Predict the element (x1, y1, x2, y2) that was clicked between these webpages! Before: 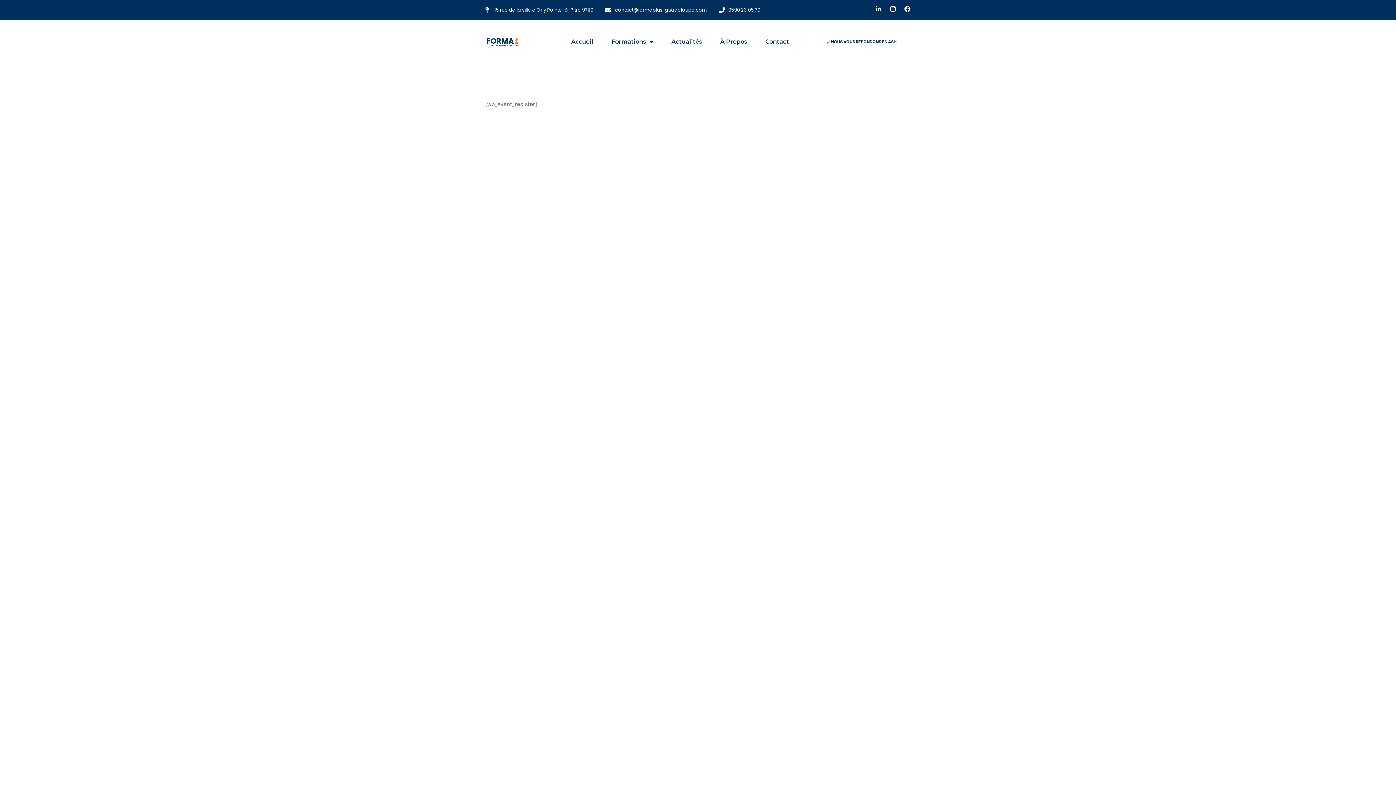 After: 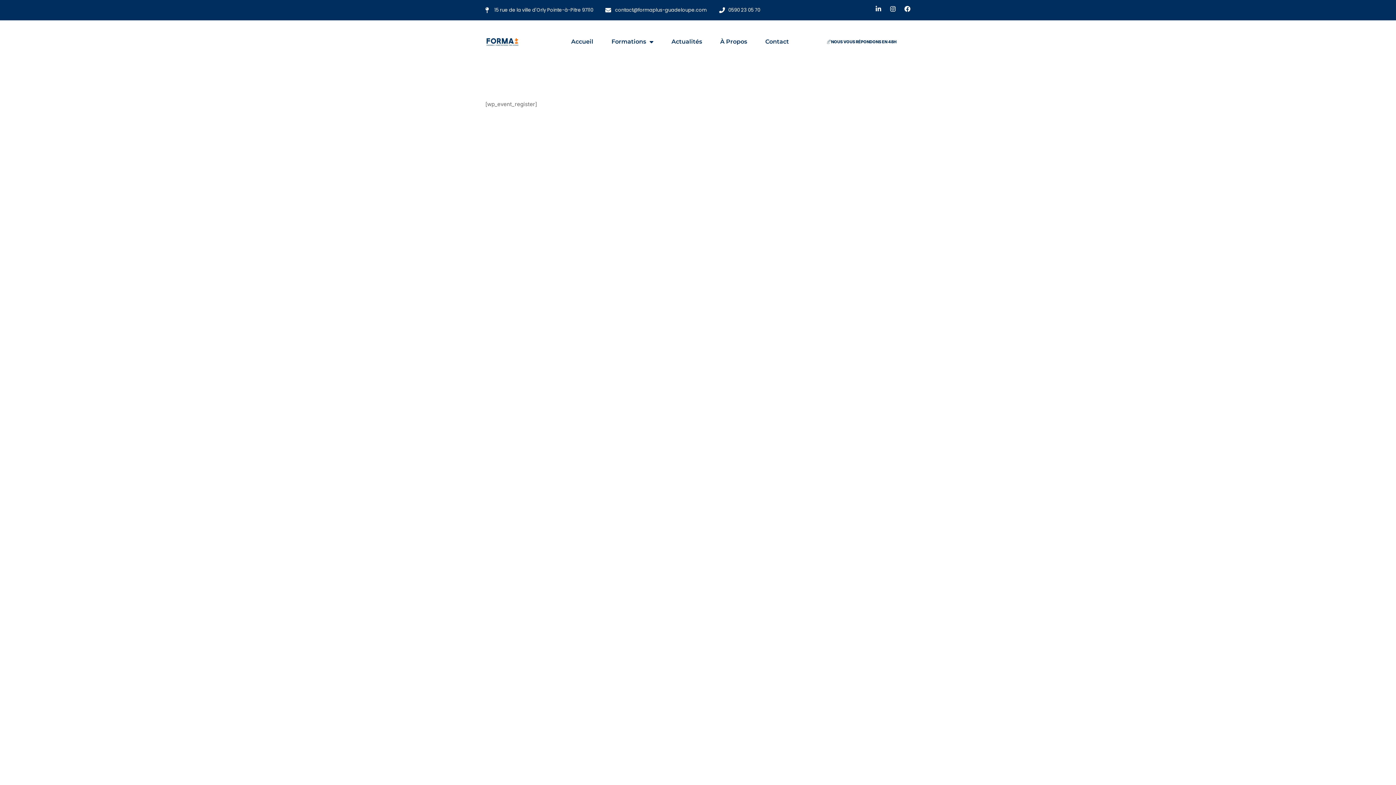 Action: bbox: (818, 33, 905, 50) label: NOUS VOUS RÉPONDONS EN 48H